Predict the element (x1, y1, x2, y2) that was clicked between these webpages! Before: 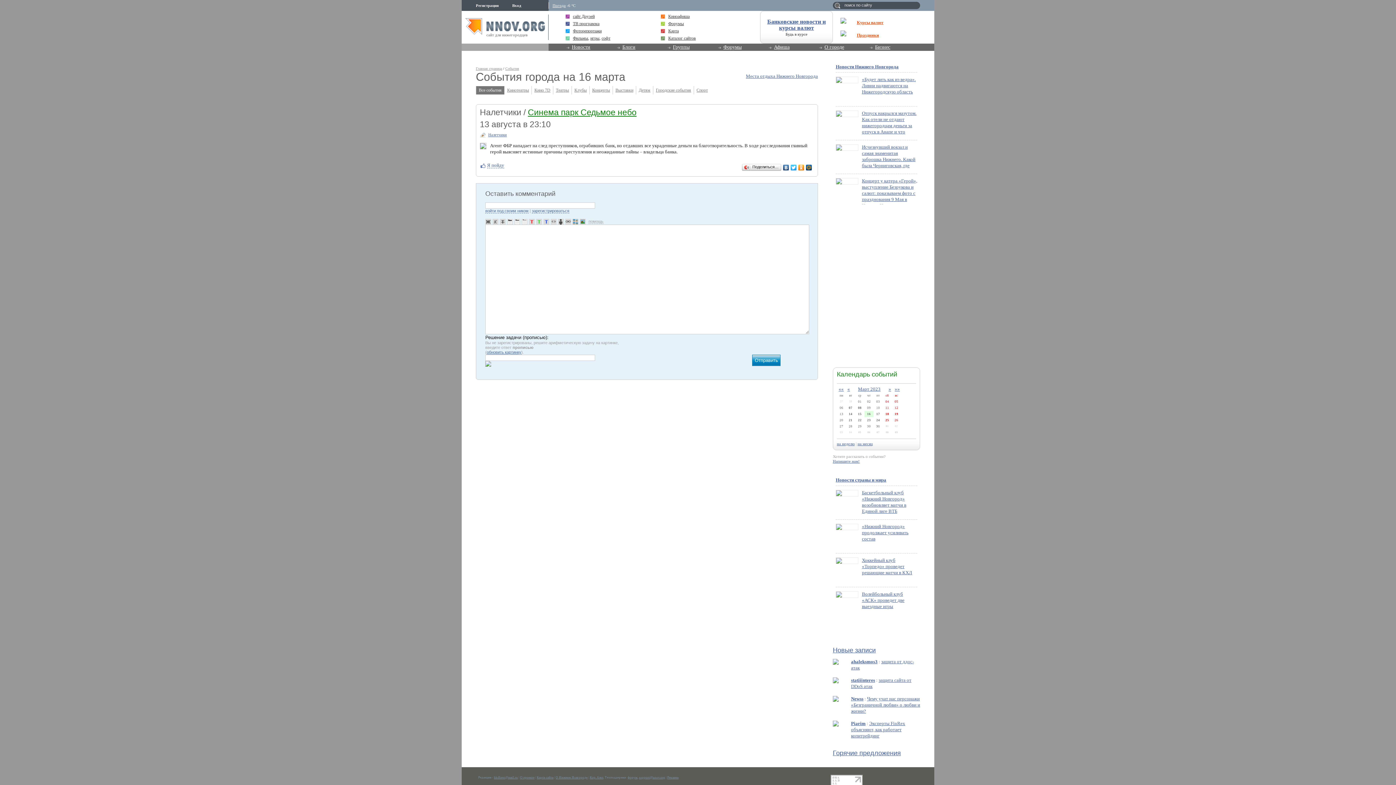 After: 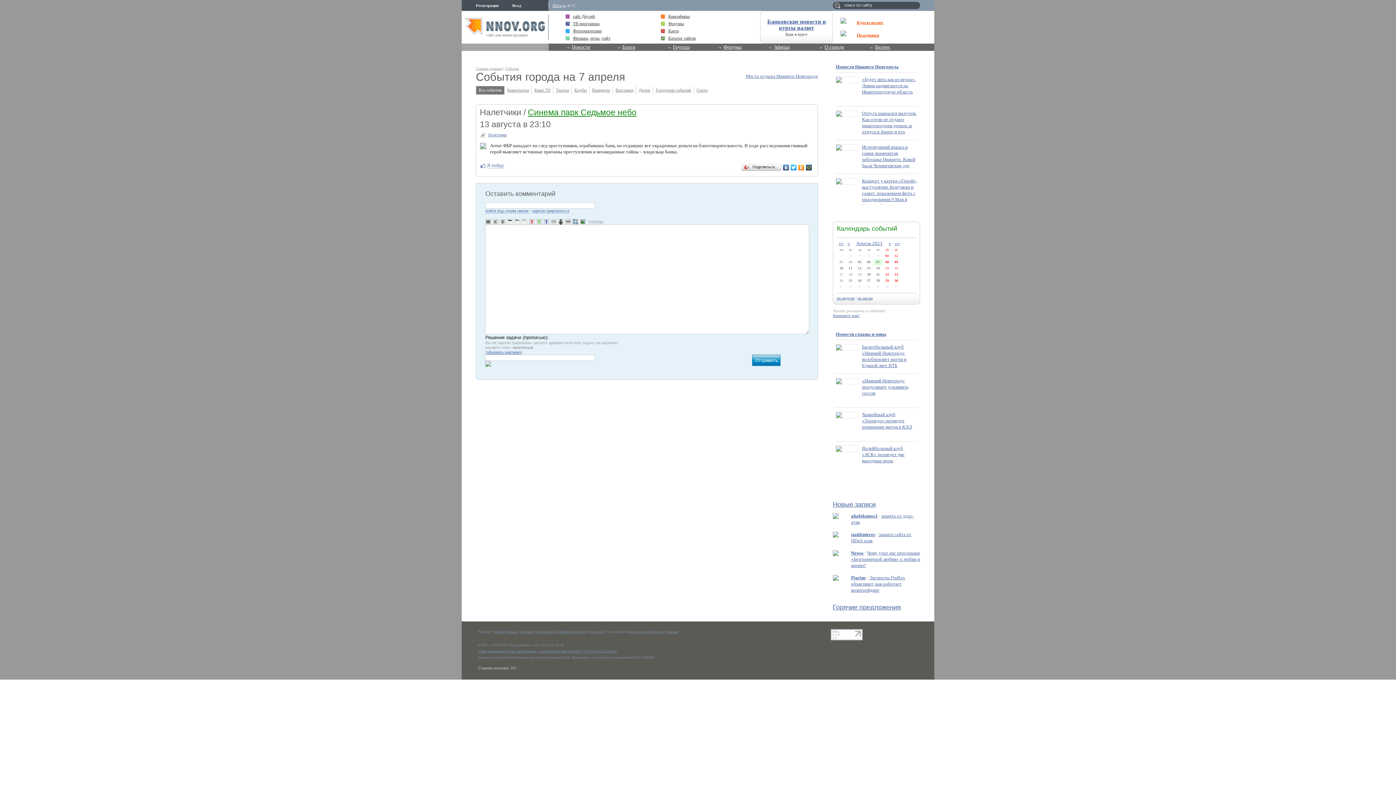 Action: bbox: (876, 431, 879, 434) label: 07